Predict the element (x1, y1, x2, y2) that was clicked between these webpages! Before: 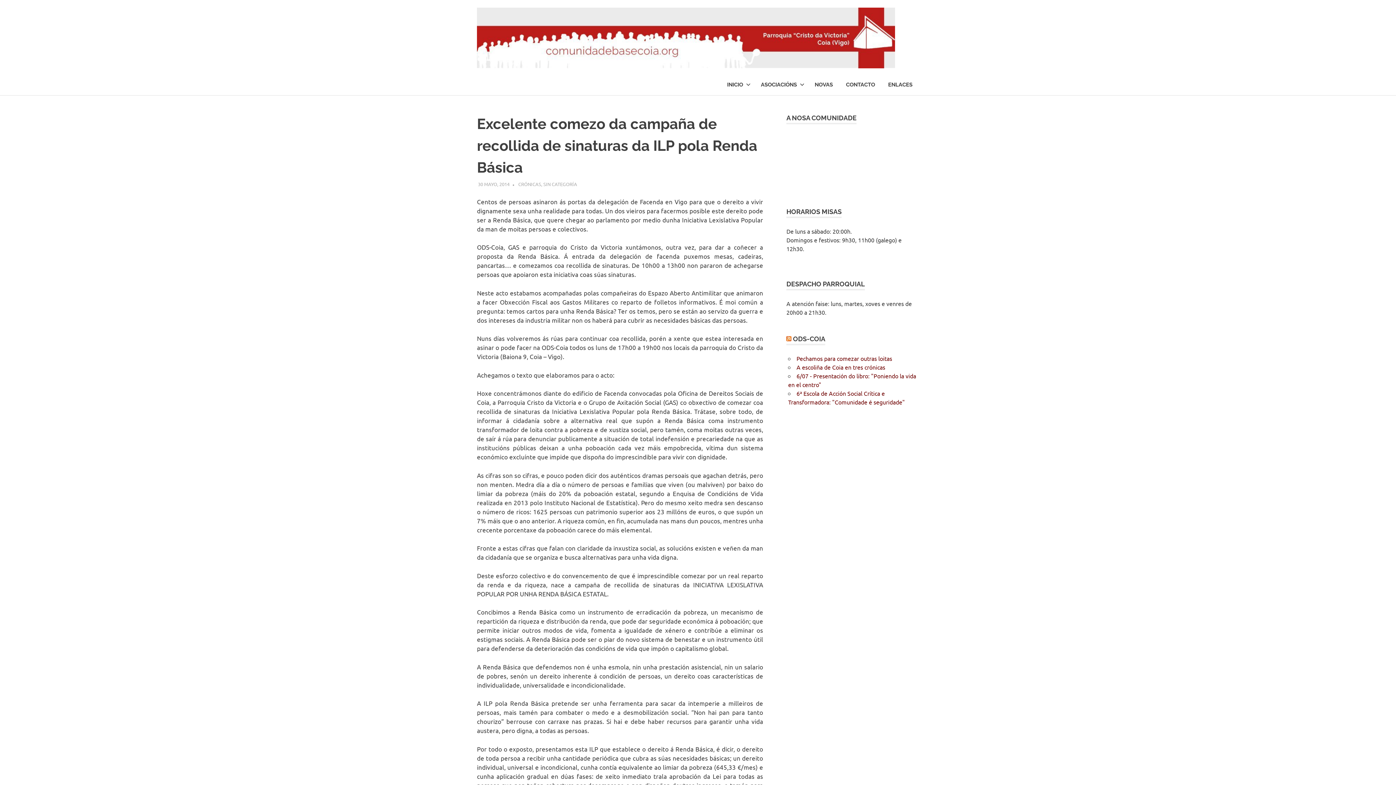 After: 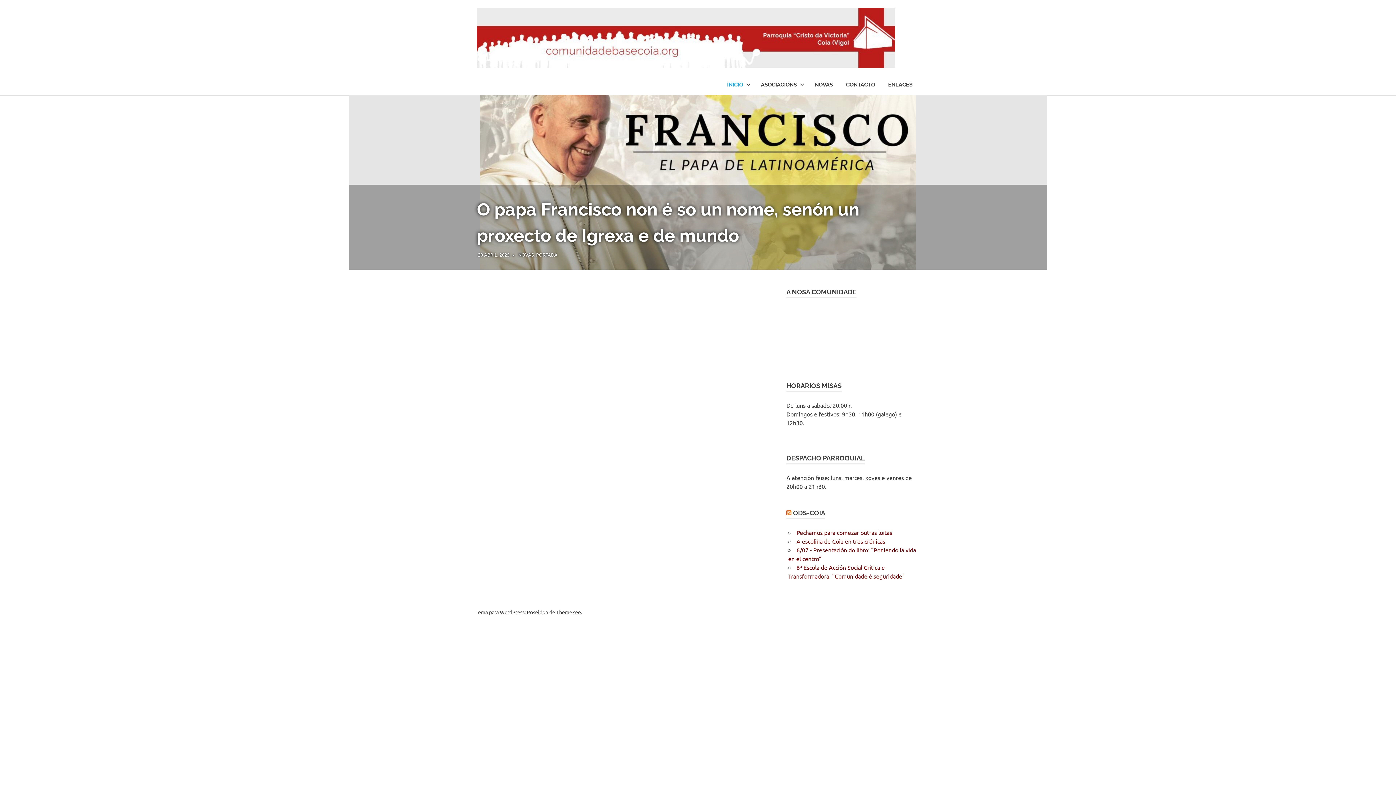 Action: label: INICIO bbox: (720, 74, 754, 95)